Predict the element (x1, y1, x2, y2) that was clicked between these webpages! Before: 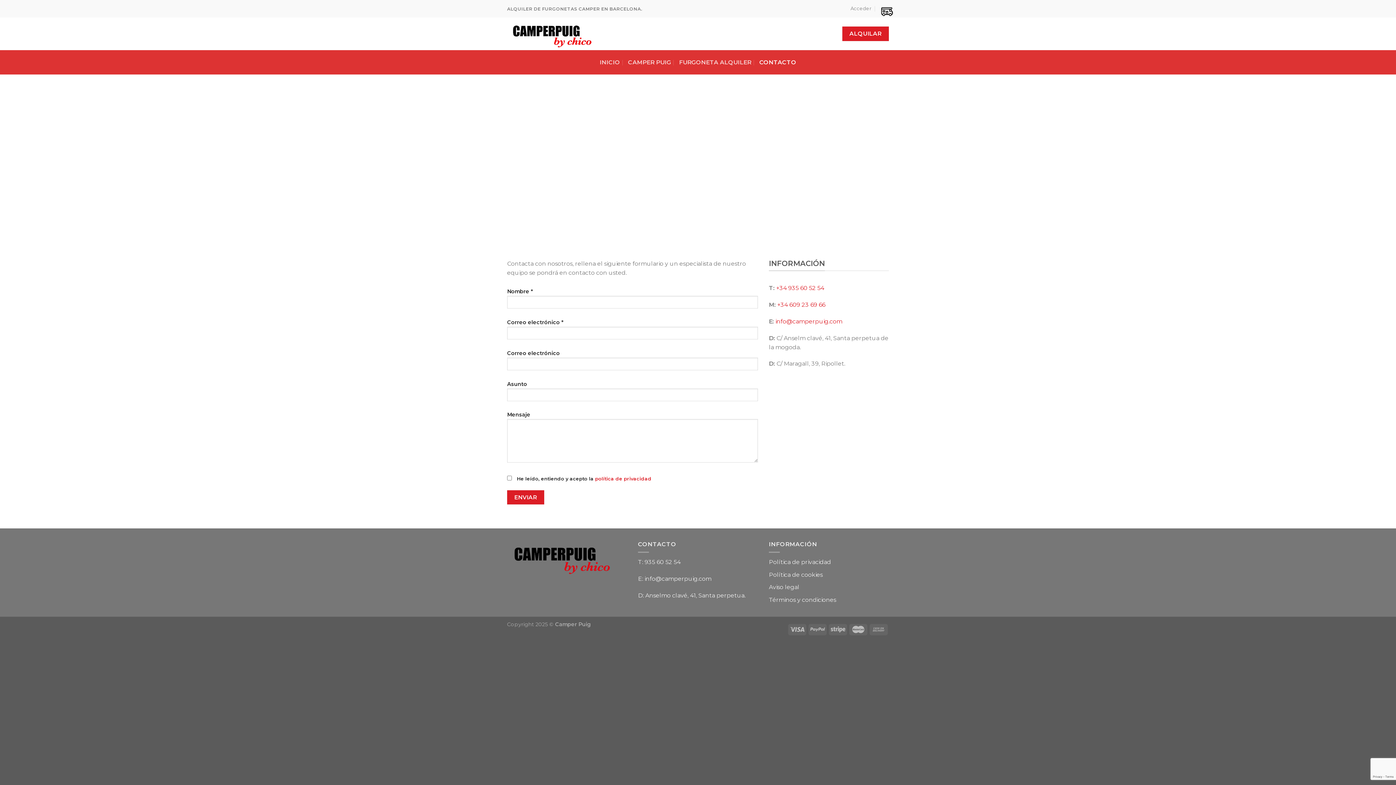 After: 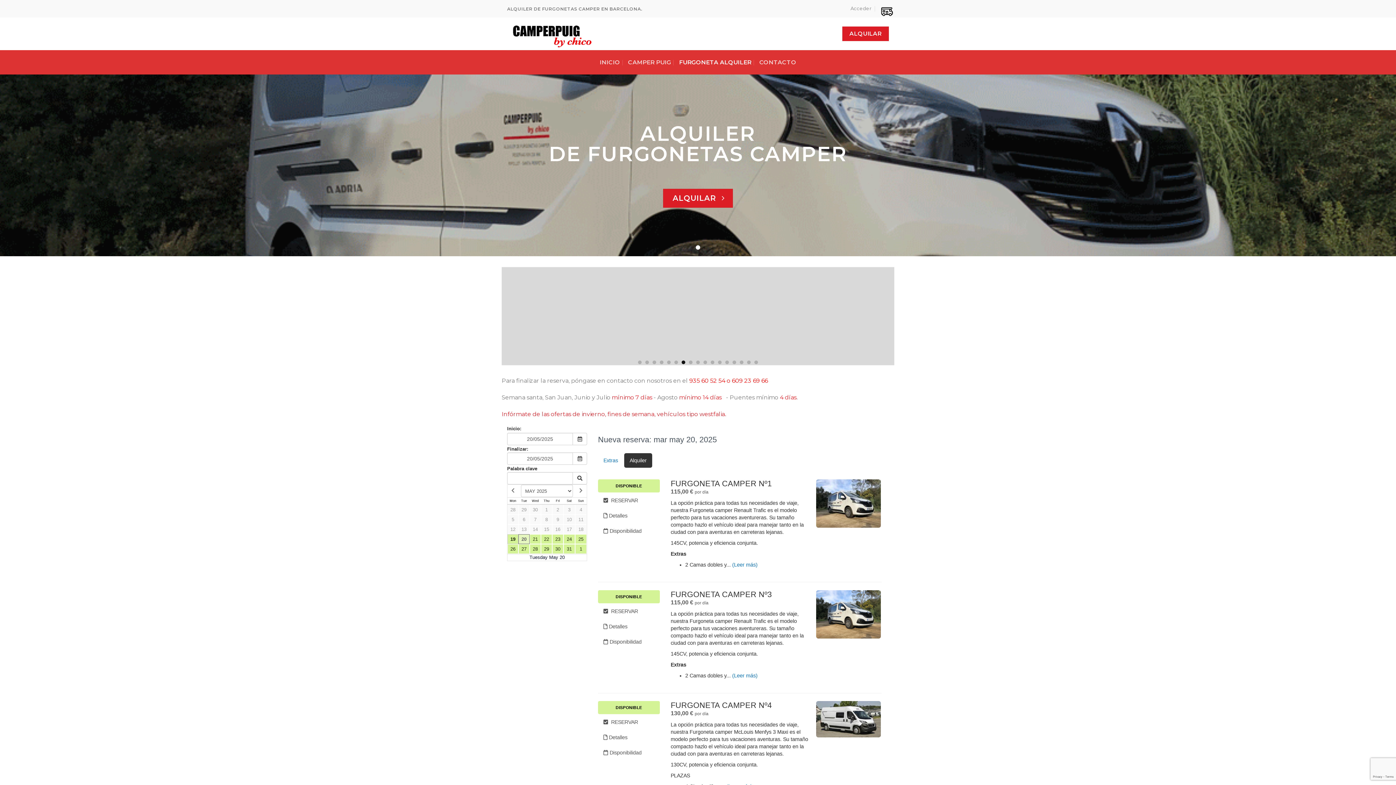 Action: bbox: (507, 17, 640, 50)